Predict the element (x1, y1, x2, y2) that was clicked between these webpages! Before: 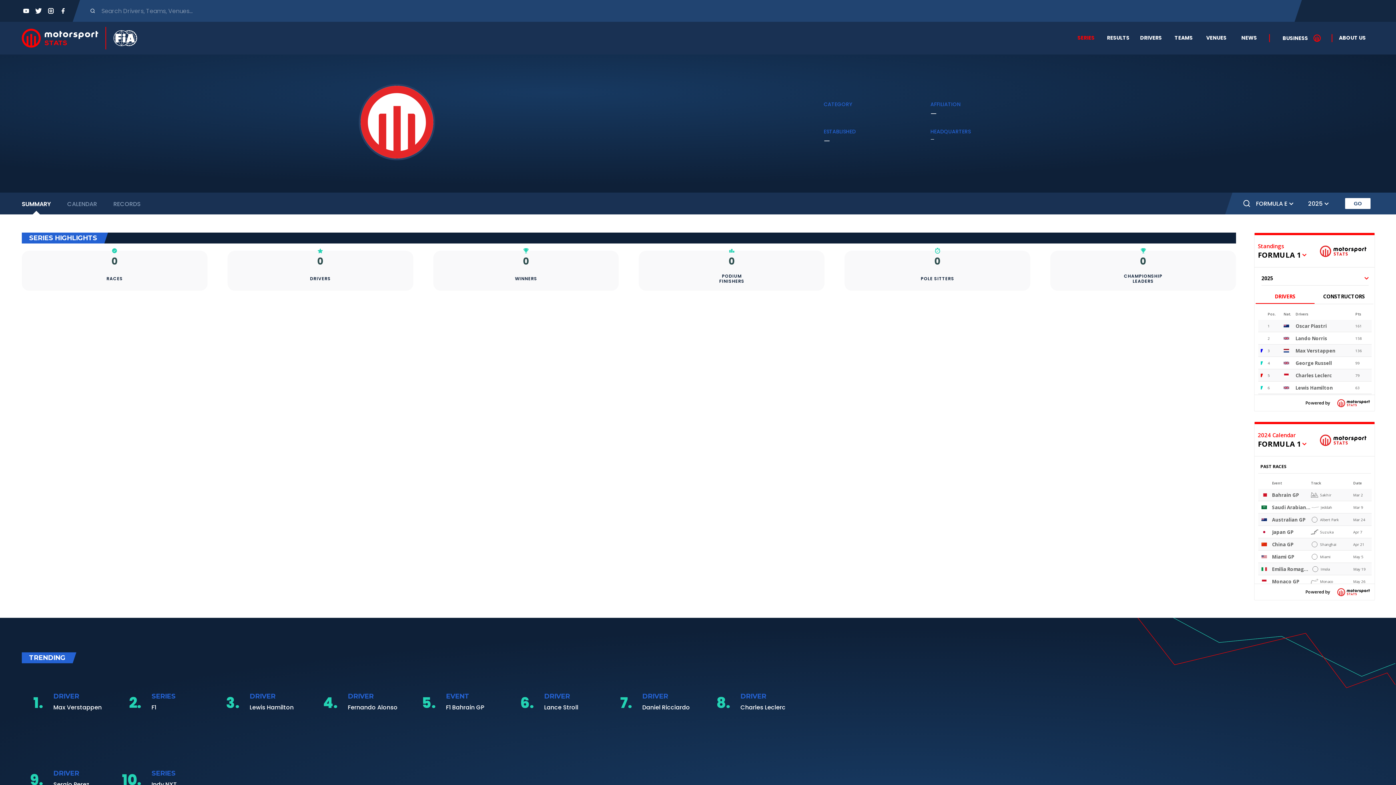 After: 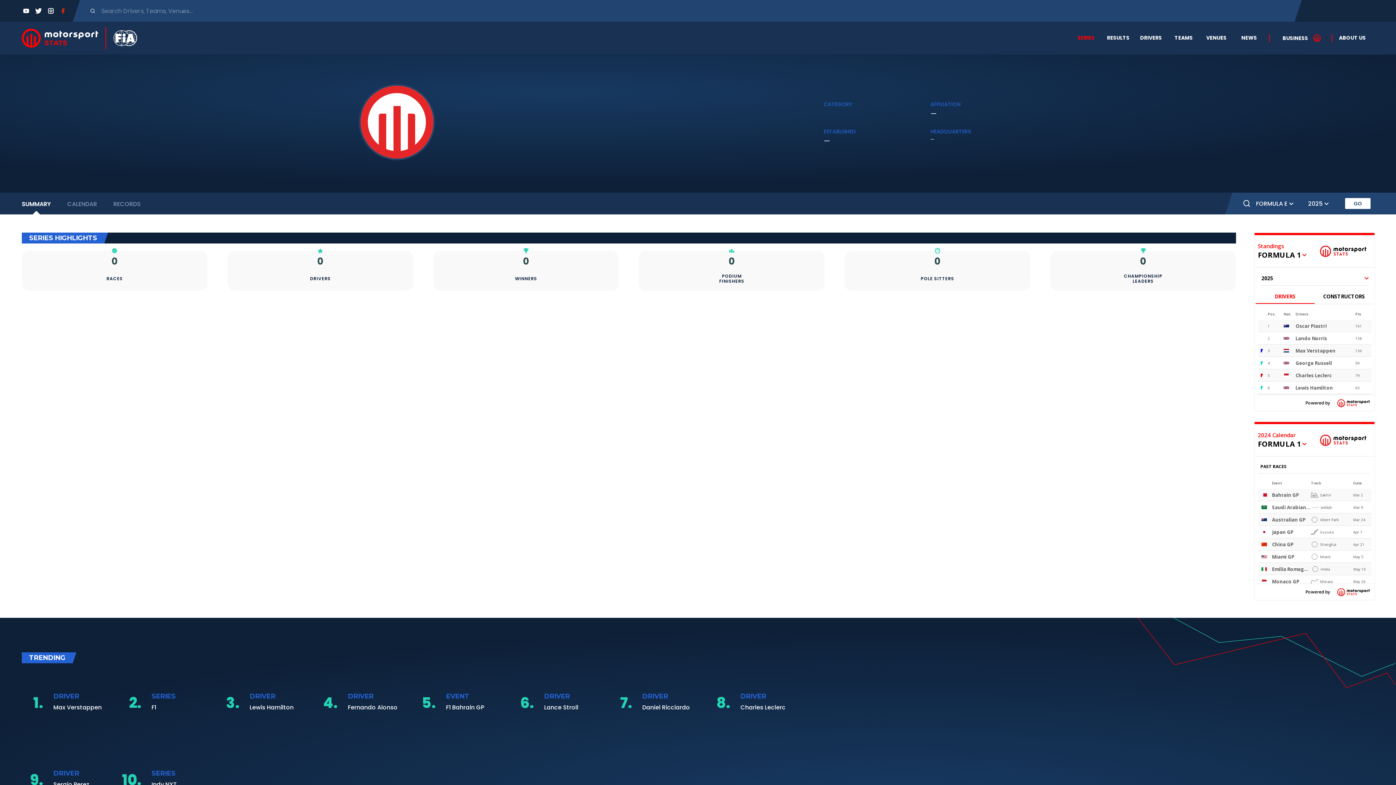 Action: bbox: (58, 6, 67, 15)